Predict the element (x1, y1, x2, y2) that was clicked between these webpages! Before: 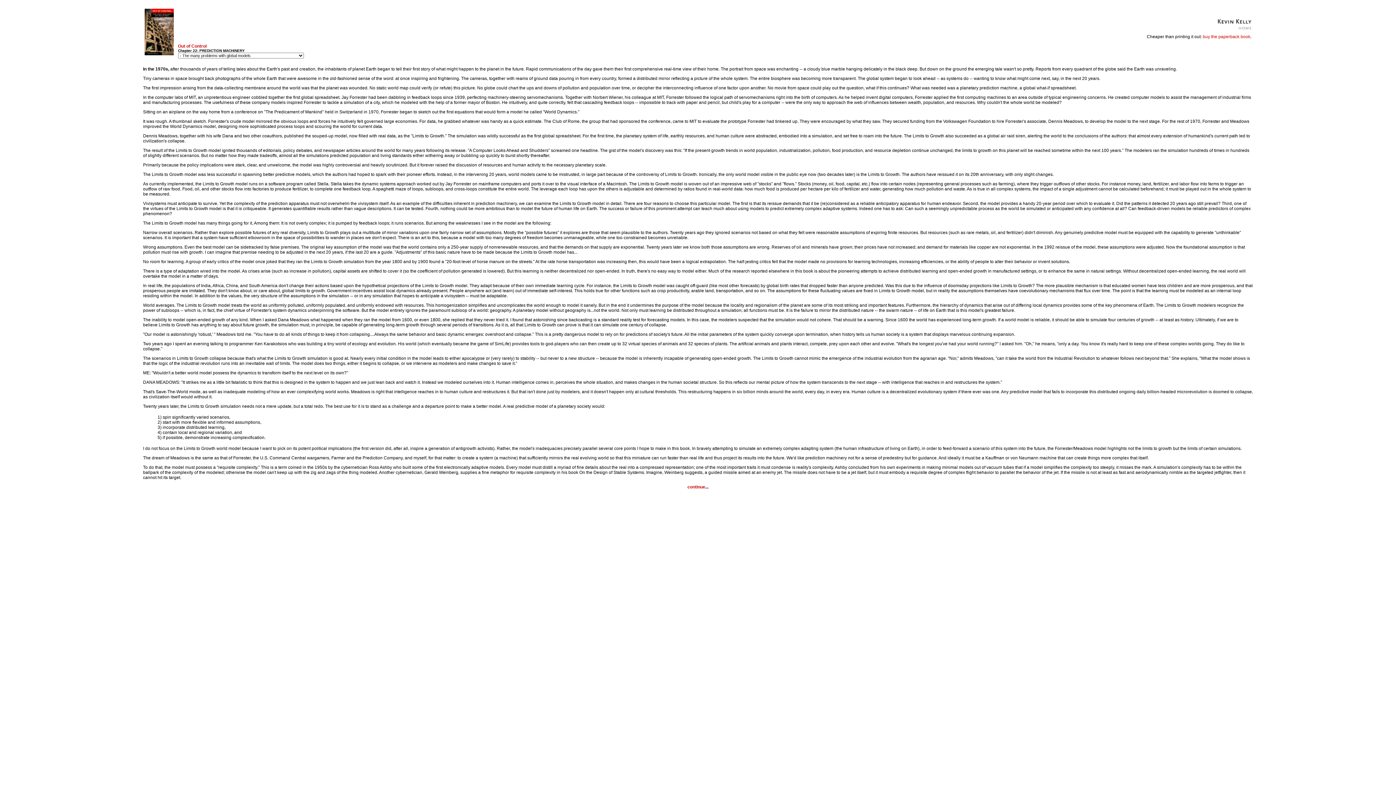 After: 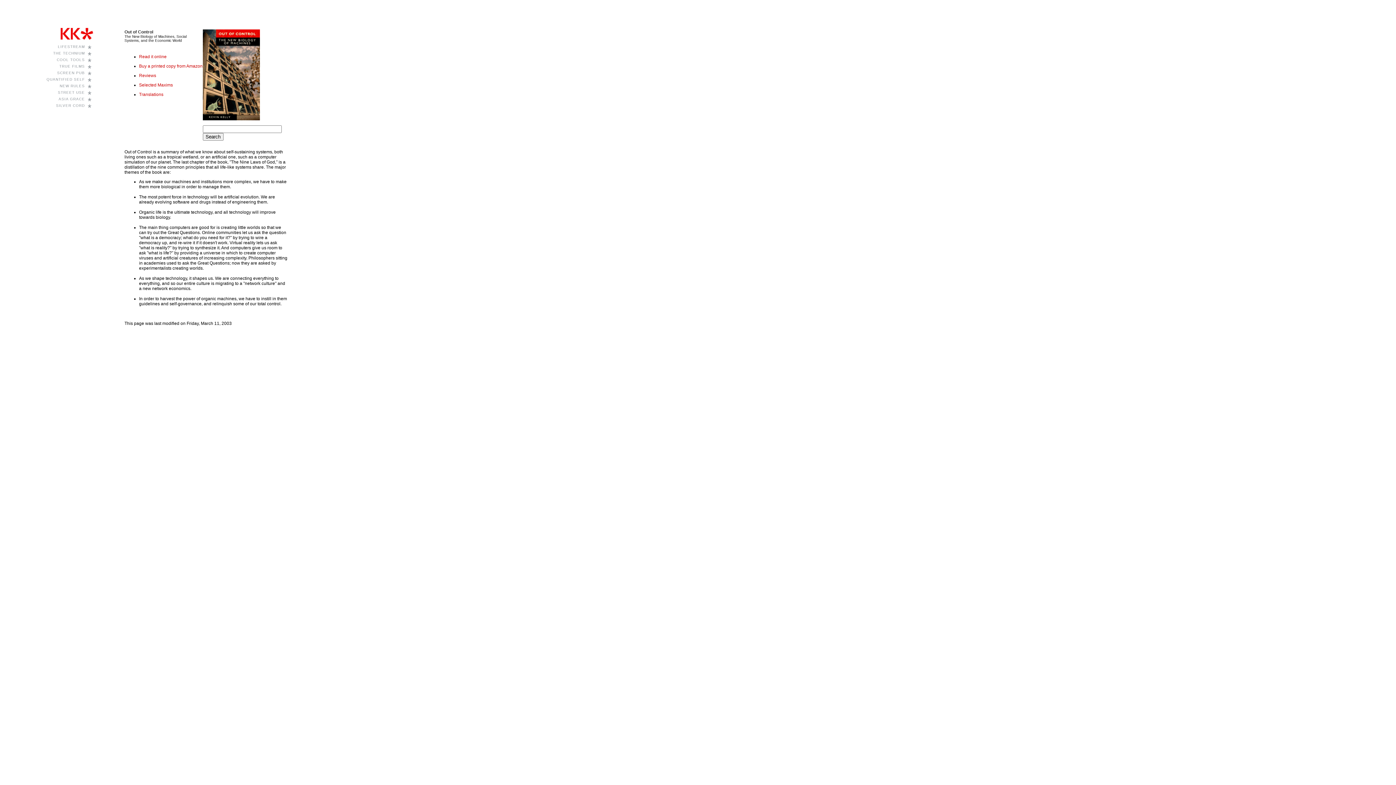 Action: bbox: (144, 50, 173, 56)